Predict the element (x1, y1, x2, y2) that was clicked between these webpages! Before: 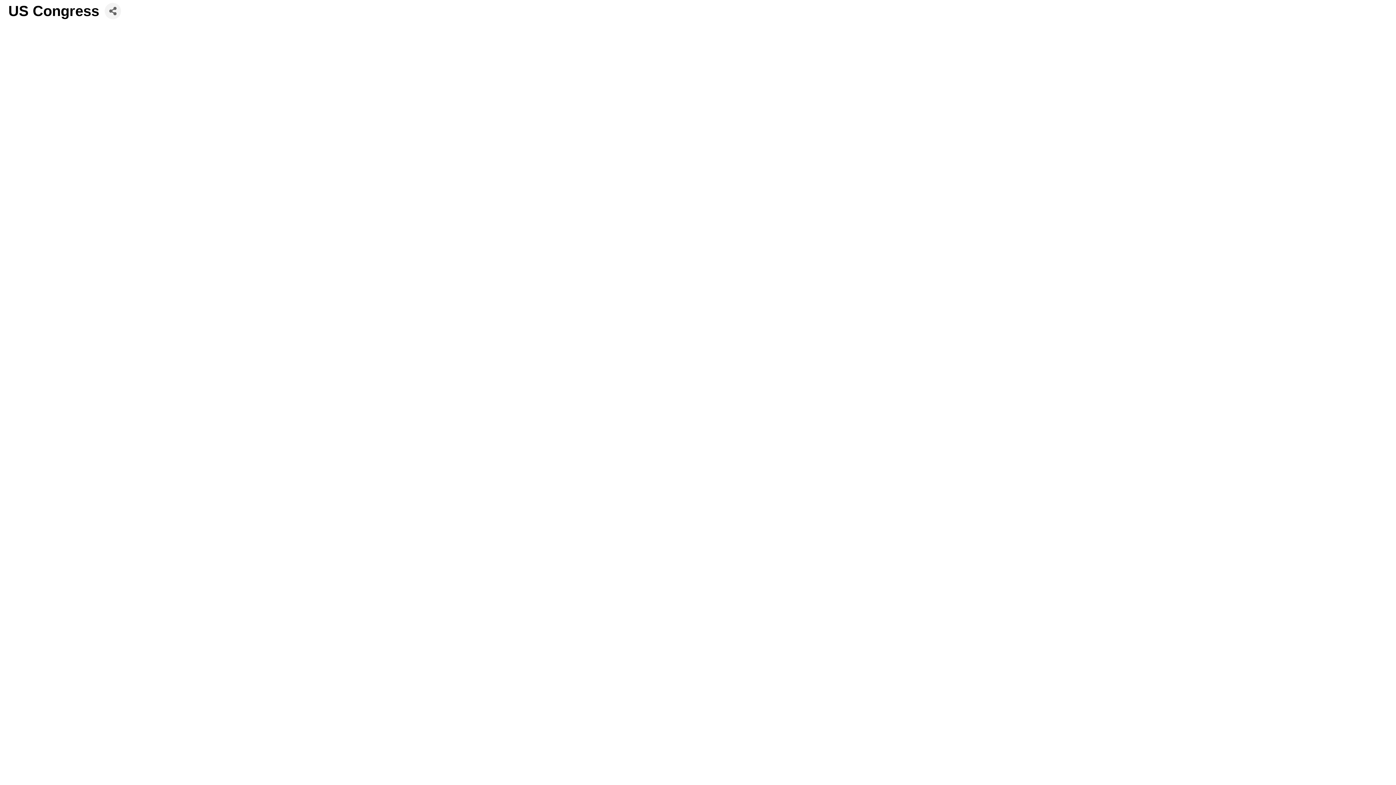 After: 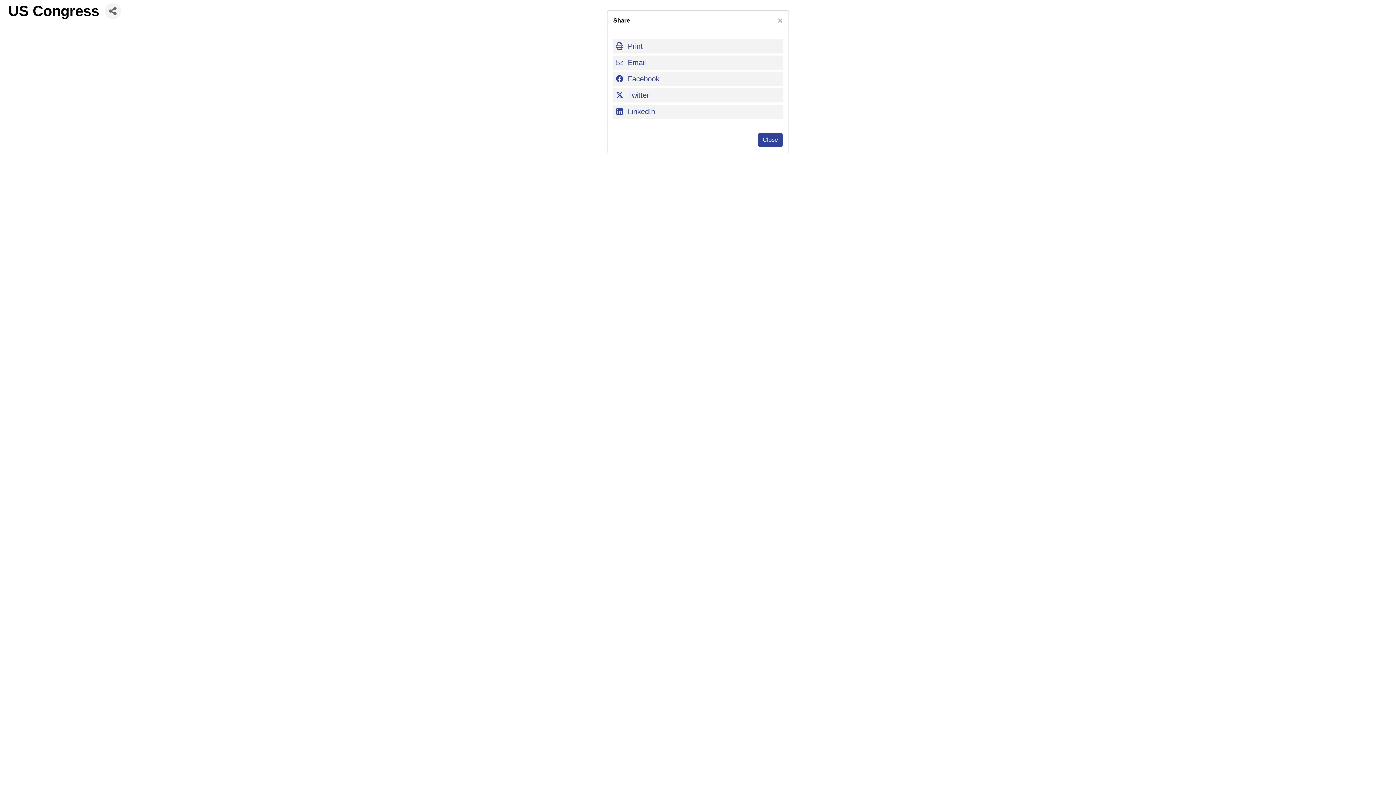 Action: label: Share Button bbox: (104, 2, 121, 19)